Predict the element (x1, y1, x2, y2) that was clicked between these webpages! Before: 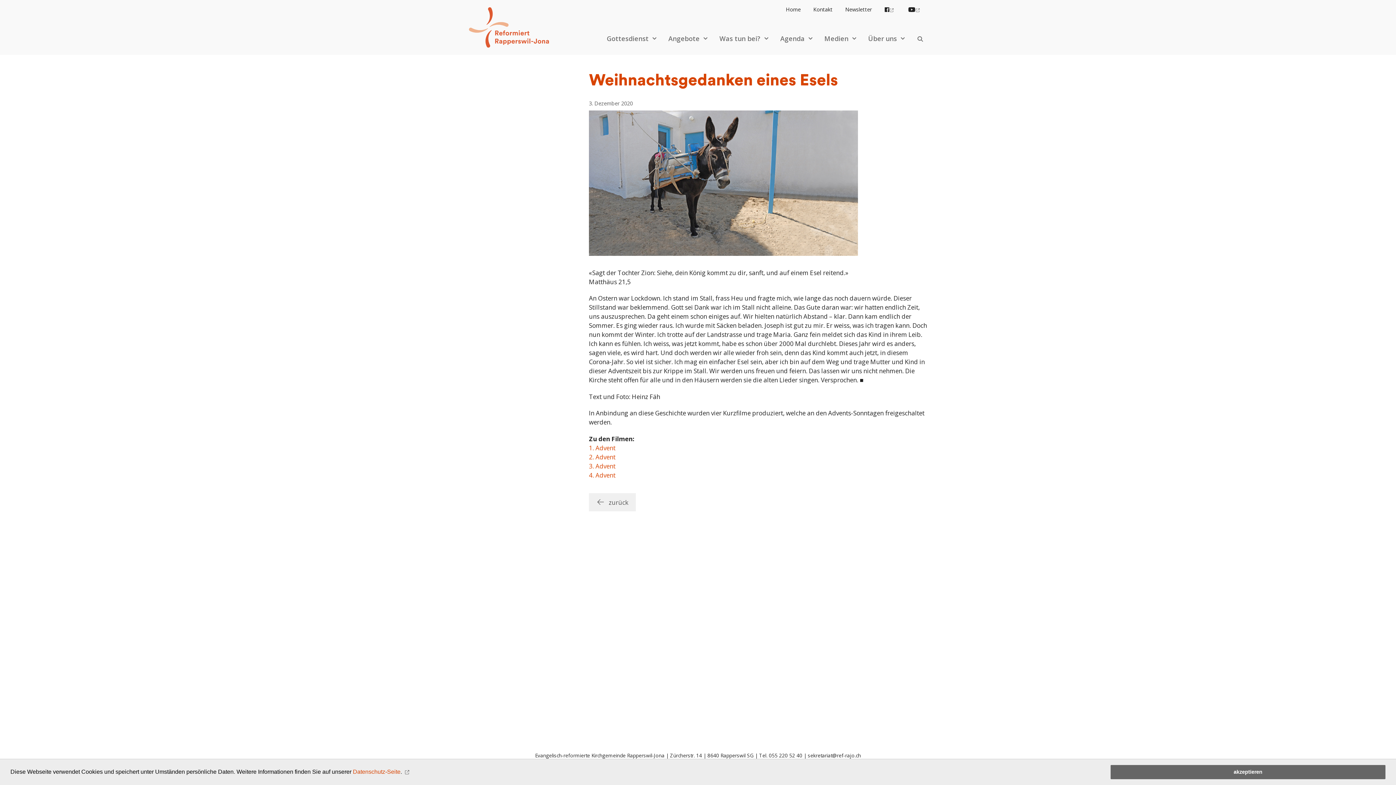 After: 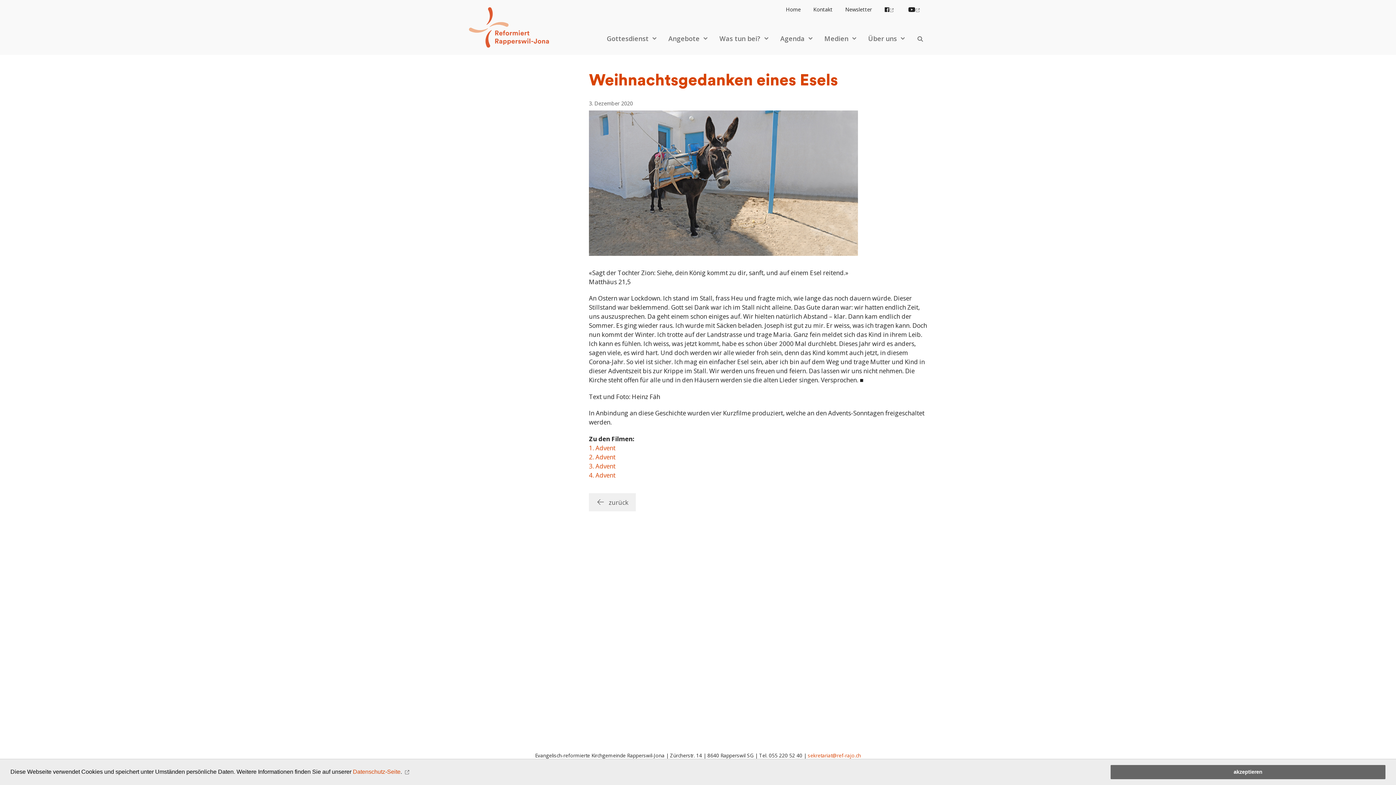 Action: bbox: (808, 752, 861, 759) label: sekretariat@ref-rajo.ch